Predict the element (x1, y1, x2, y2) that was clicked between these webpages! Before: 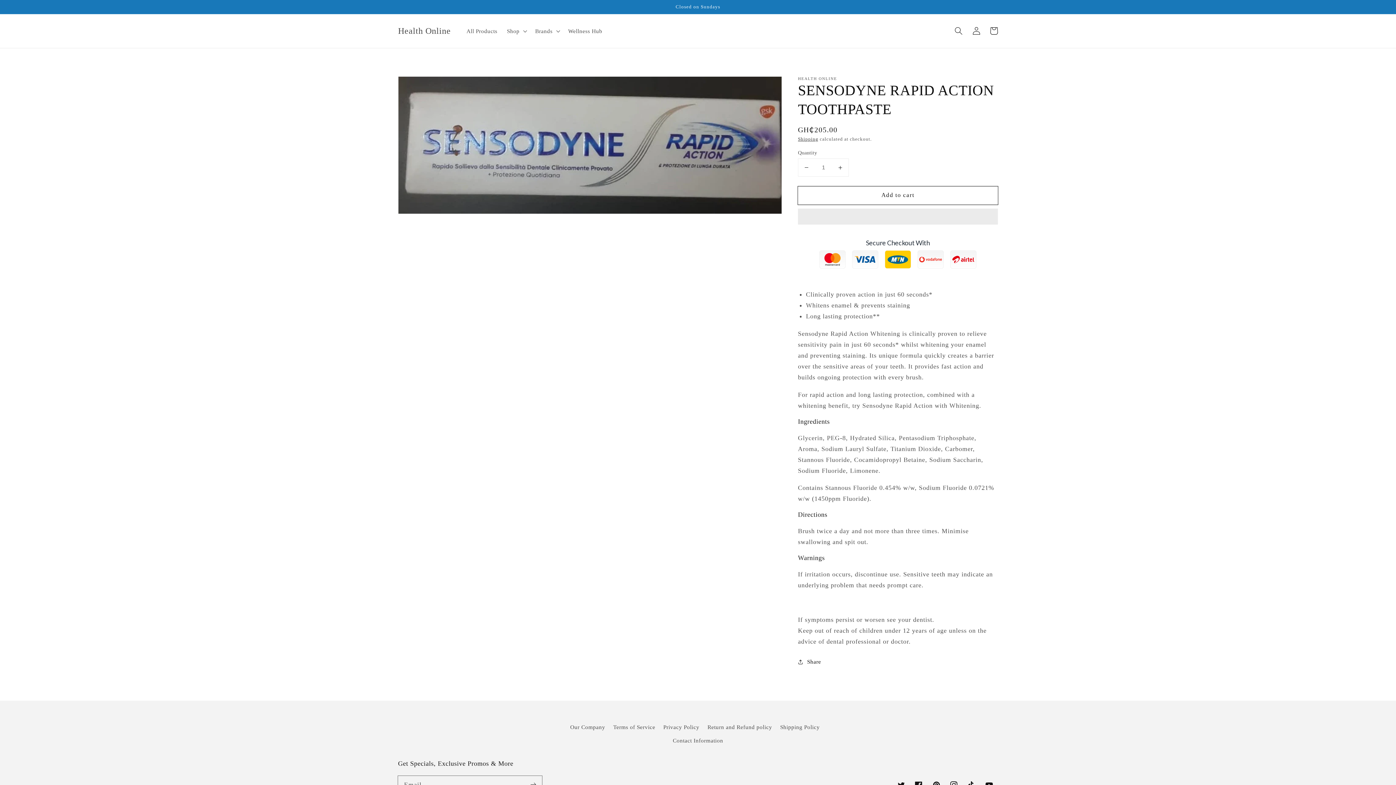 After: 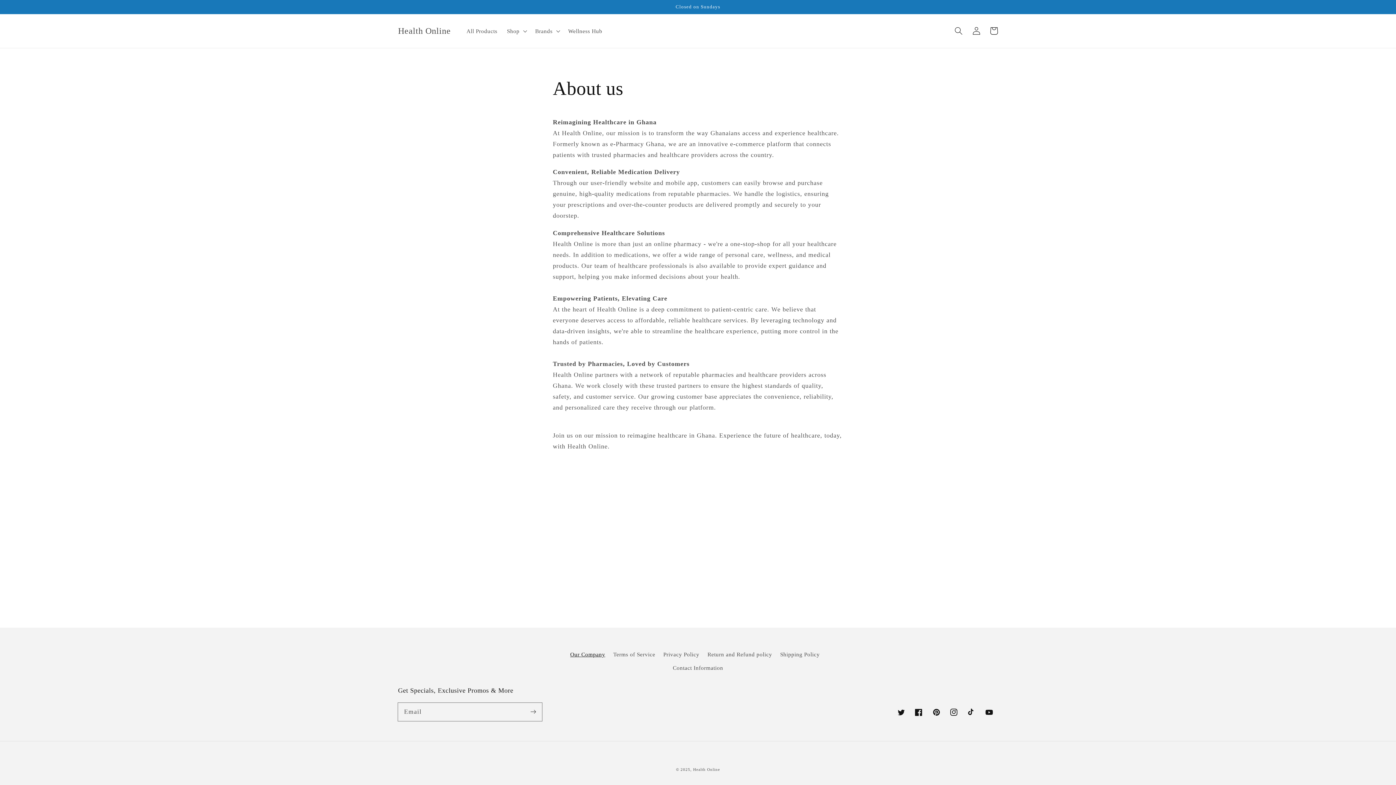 Action: bbox: (570, 722, 605, 734) label: Our Company